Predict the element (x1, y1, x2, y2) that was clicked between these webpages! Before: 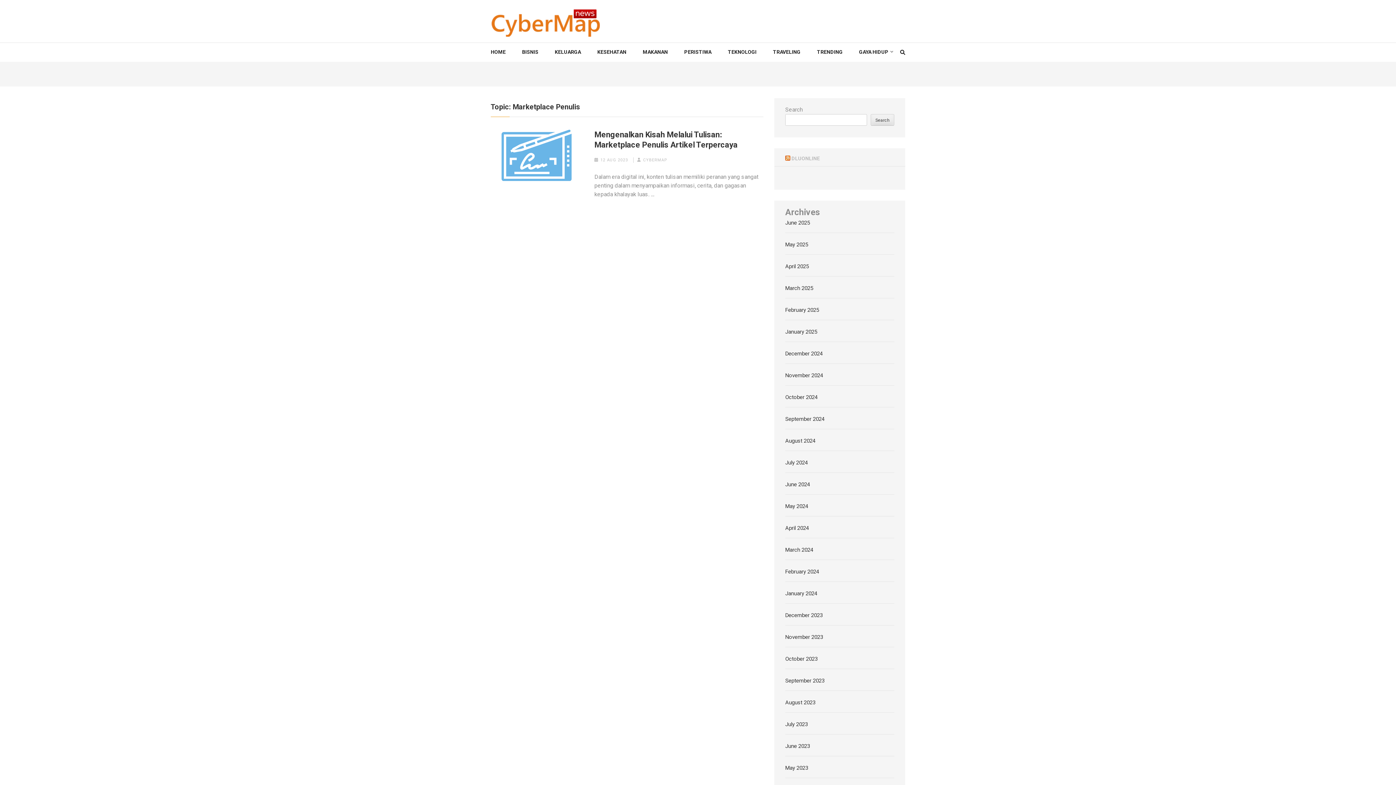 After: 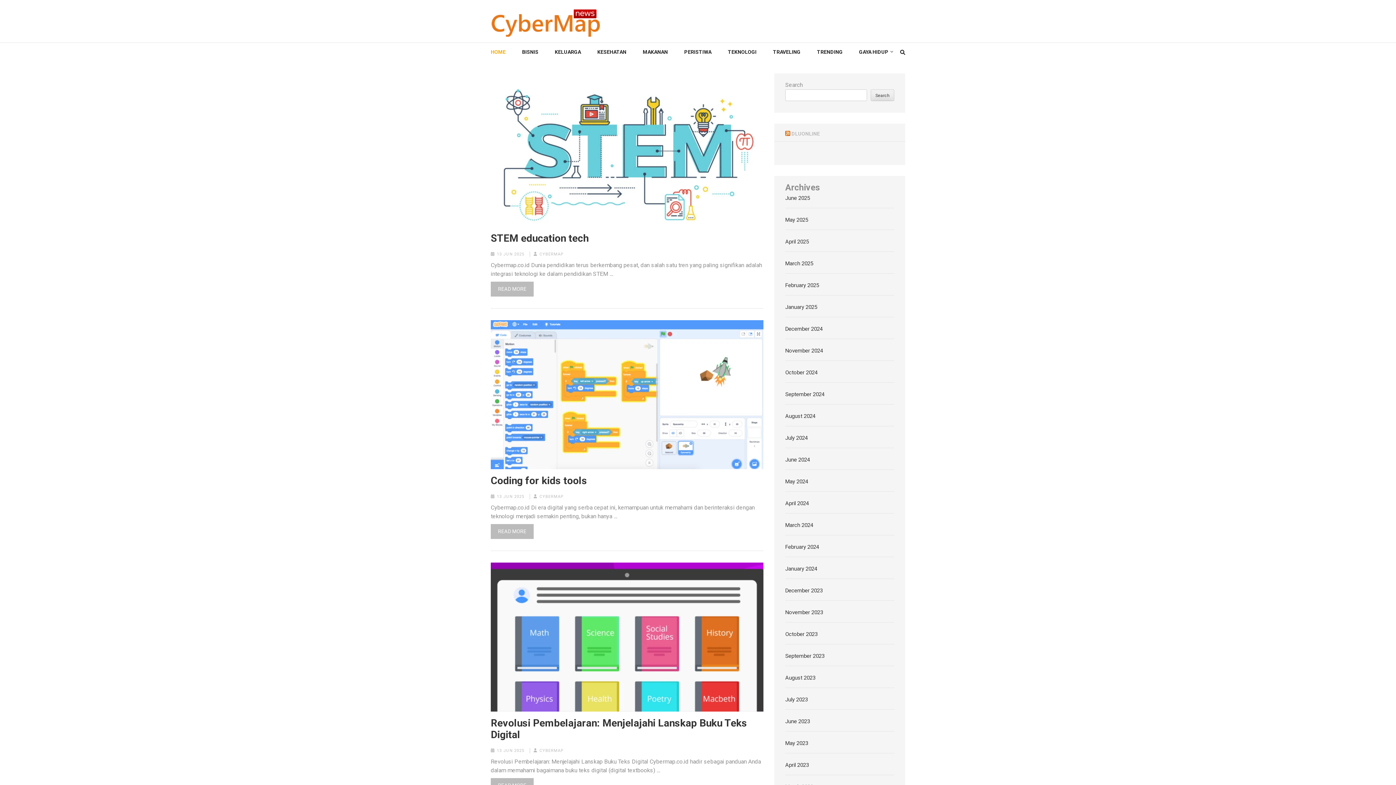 Action: label: April 2025 bbox: (785, 263, 809, 269)